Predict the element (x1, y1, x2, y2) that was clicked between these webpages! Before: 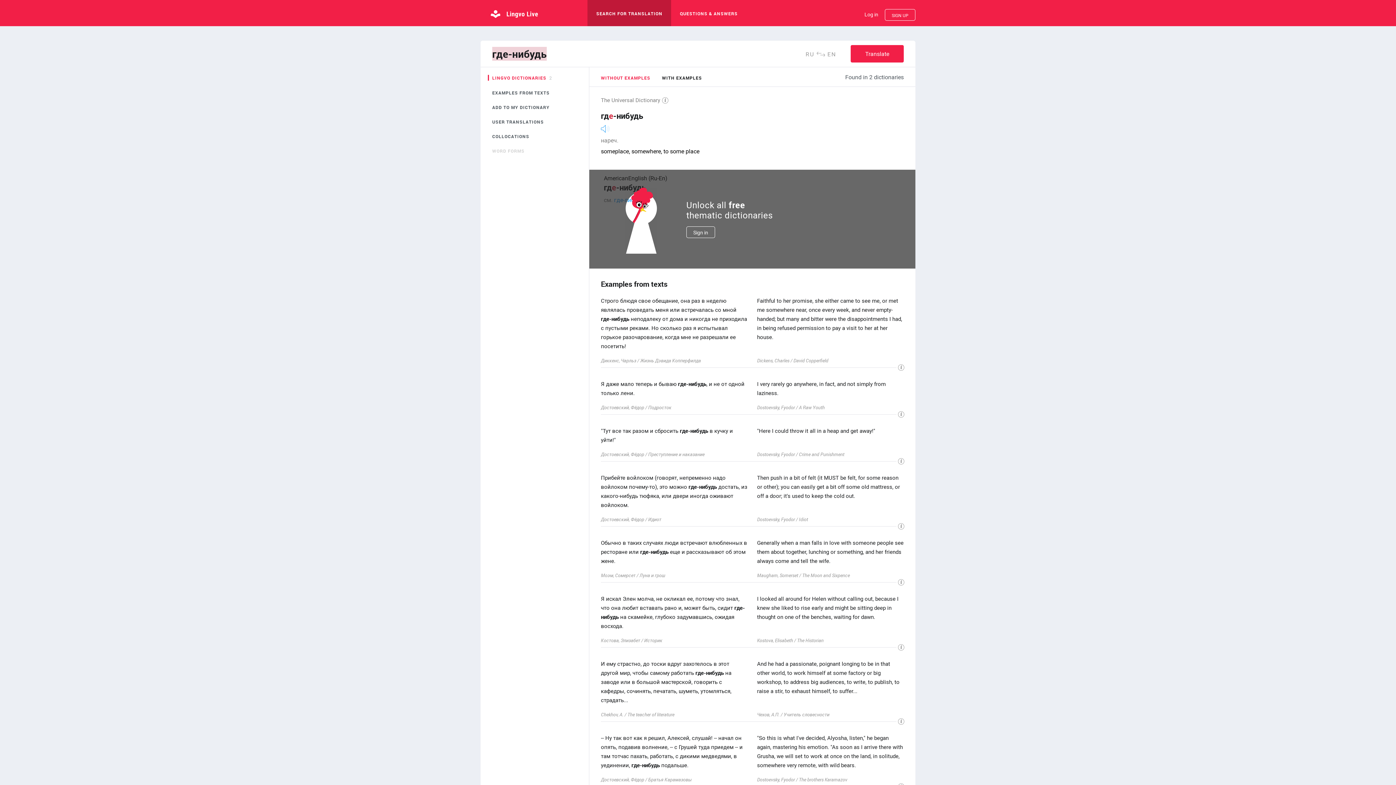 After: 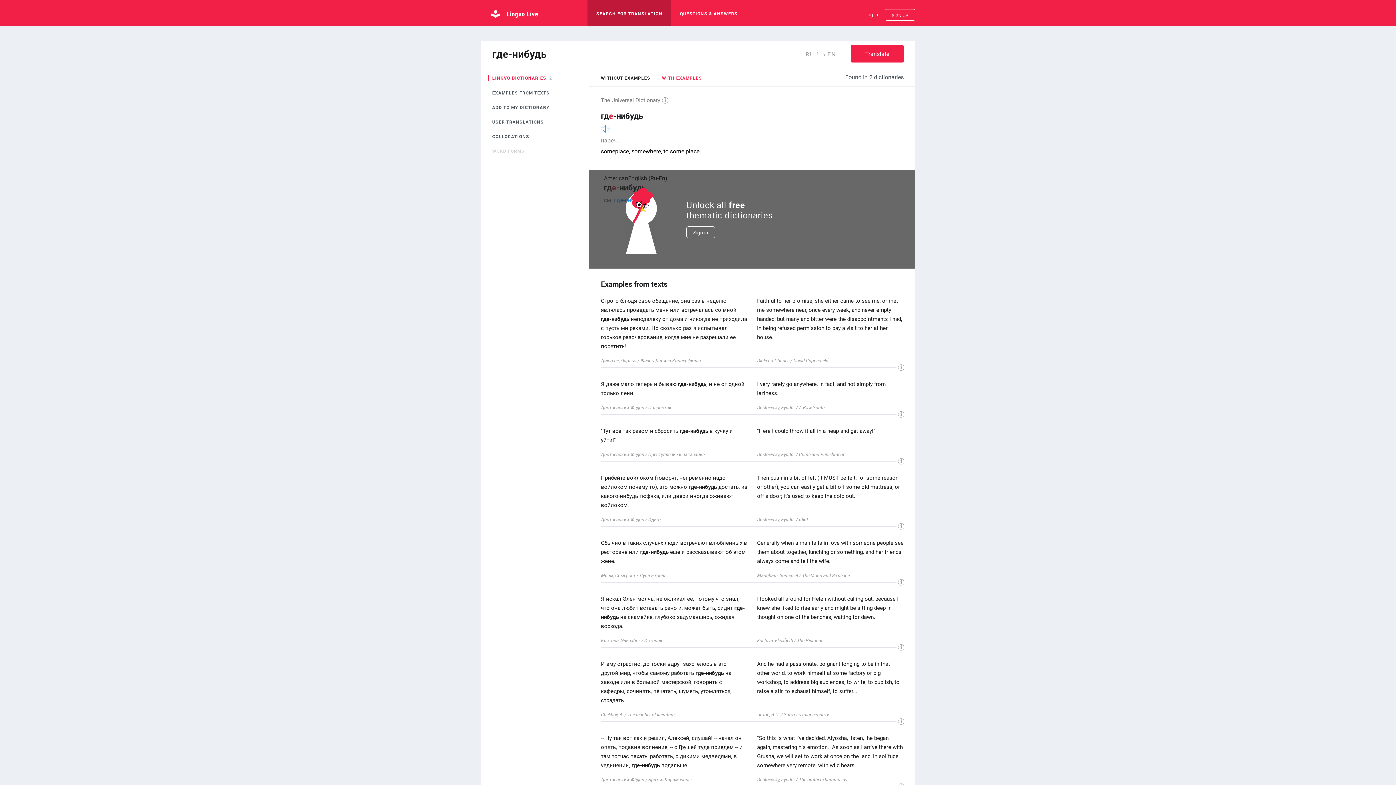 Action: label: WITH EXAMPLES bbox: (662, 74, 702, 80)